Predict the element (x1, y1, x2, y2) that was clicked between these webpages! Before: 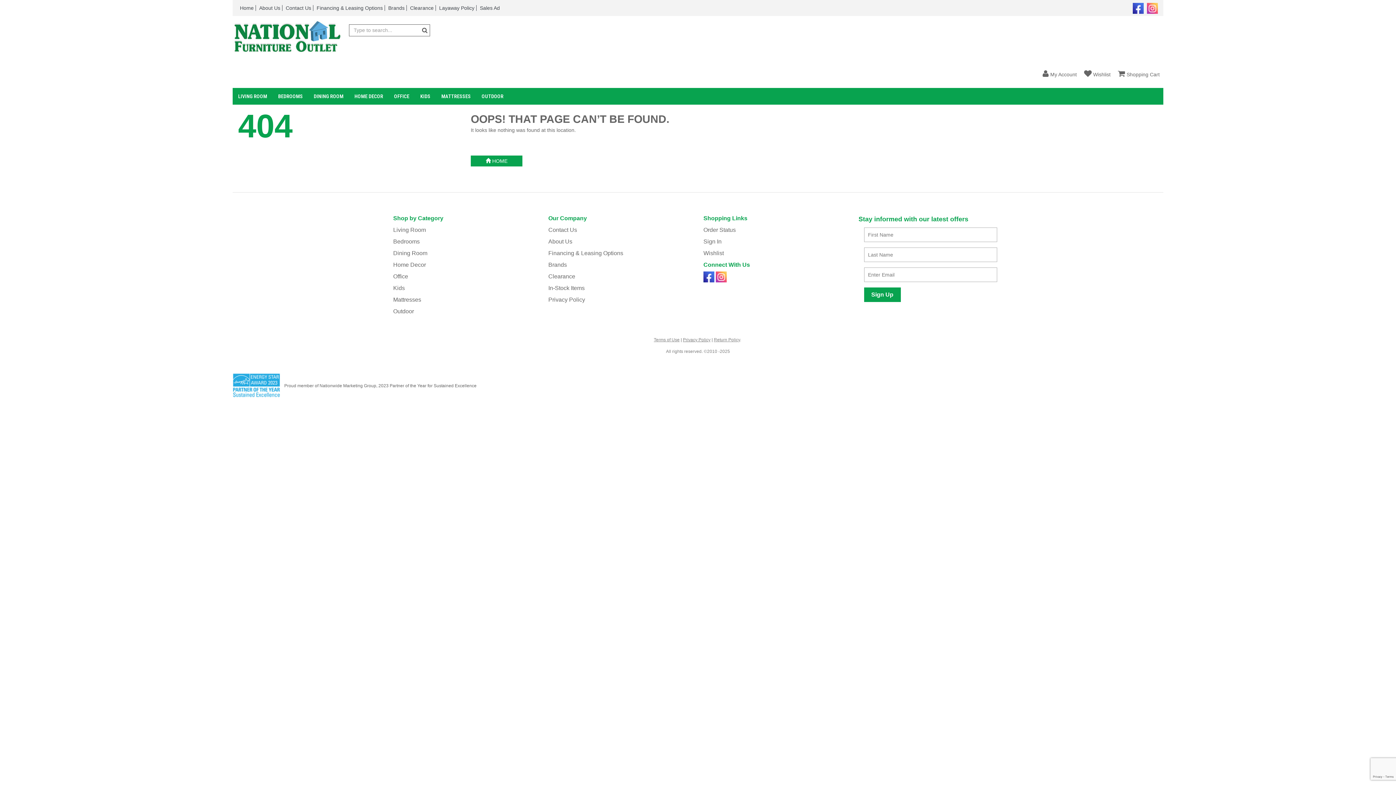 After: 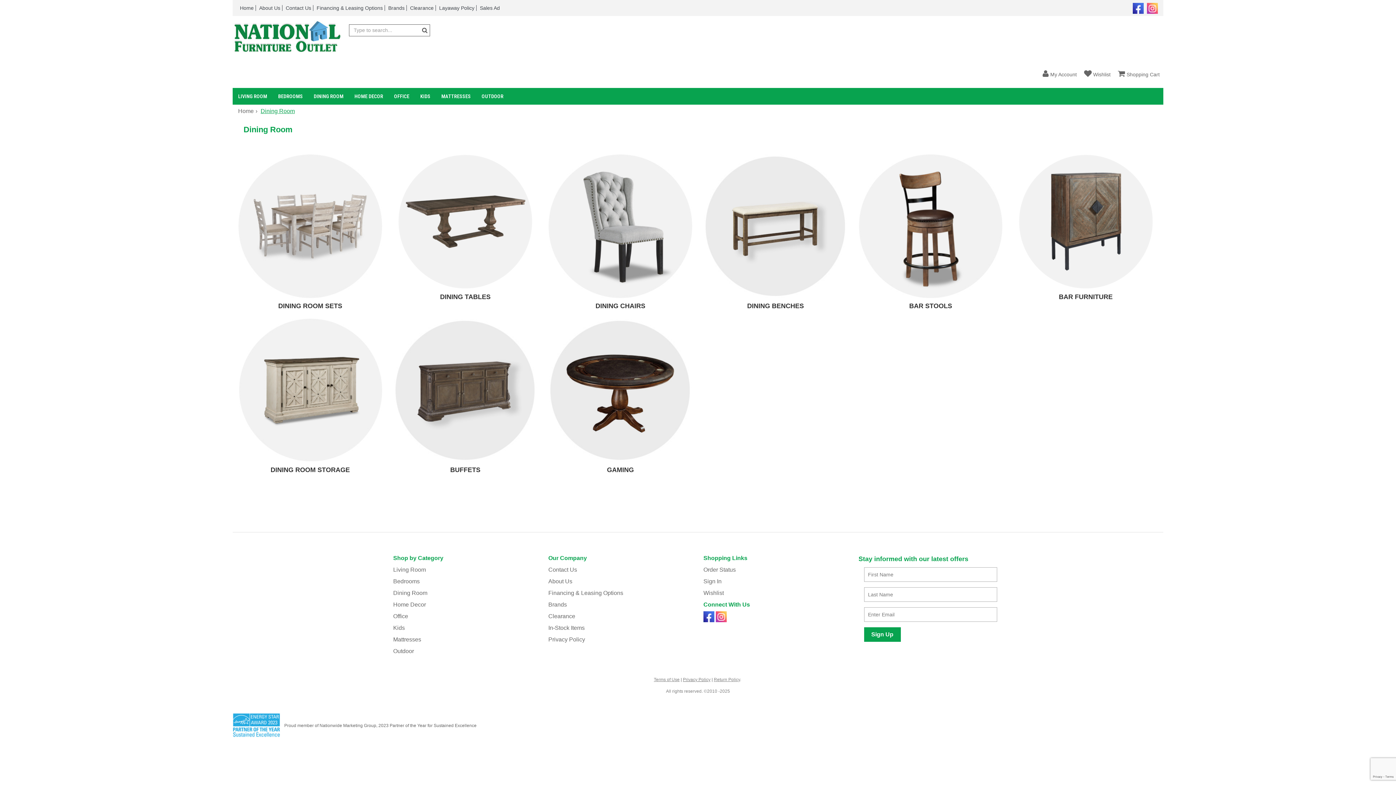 Action: bbox: (393, 247, 537, 259) label: Dining Room